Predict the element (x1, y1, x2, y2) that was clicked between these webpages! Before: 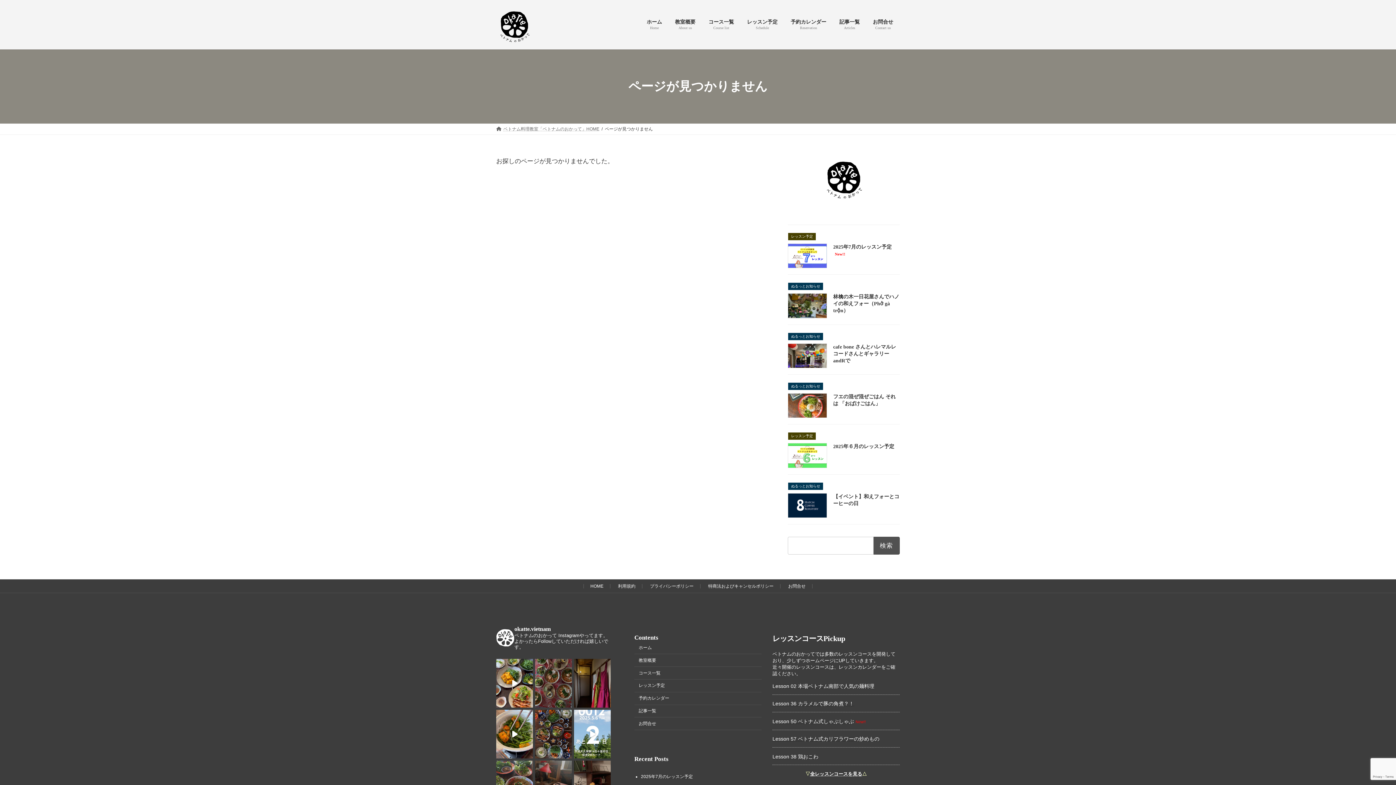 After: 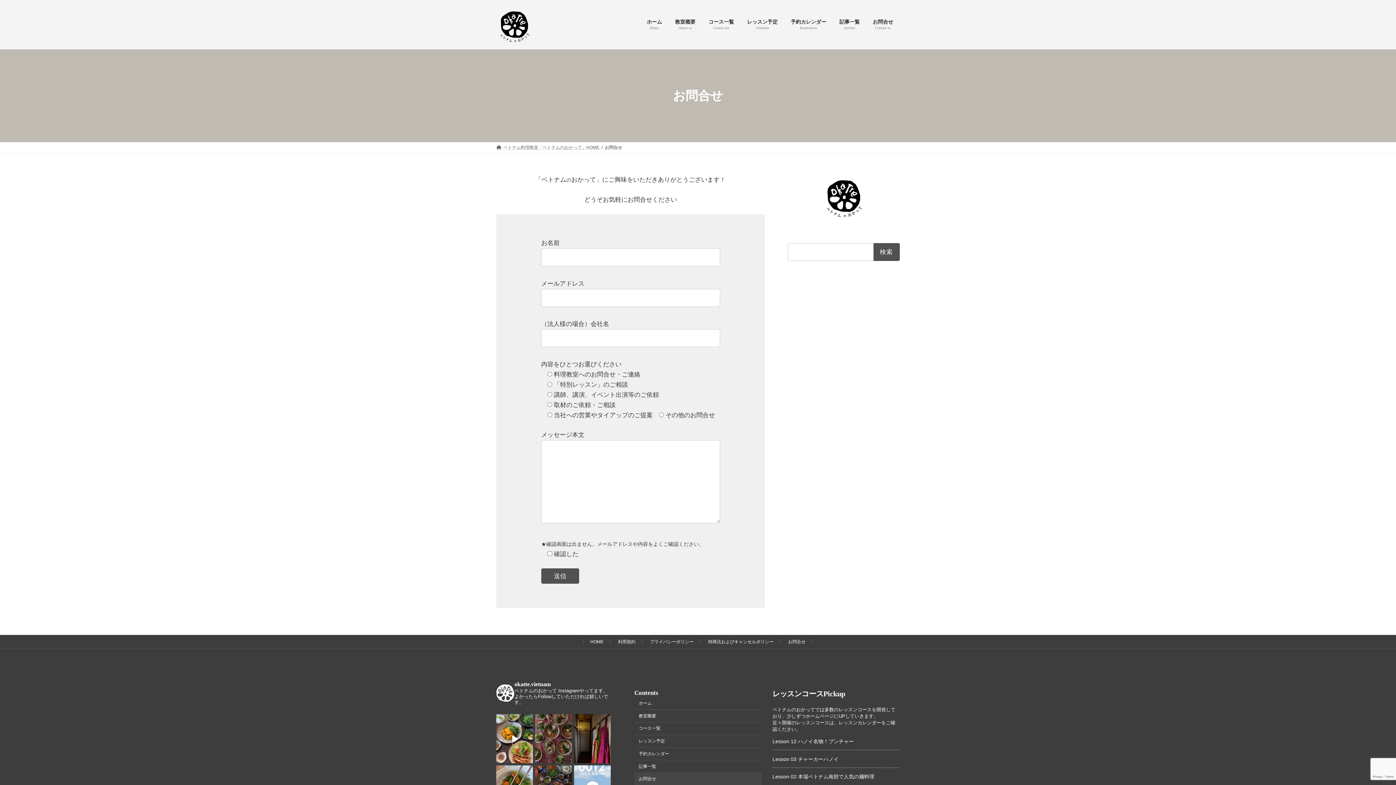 Action: bbox: (788, 584, 805, 589) label: お問合せ